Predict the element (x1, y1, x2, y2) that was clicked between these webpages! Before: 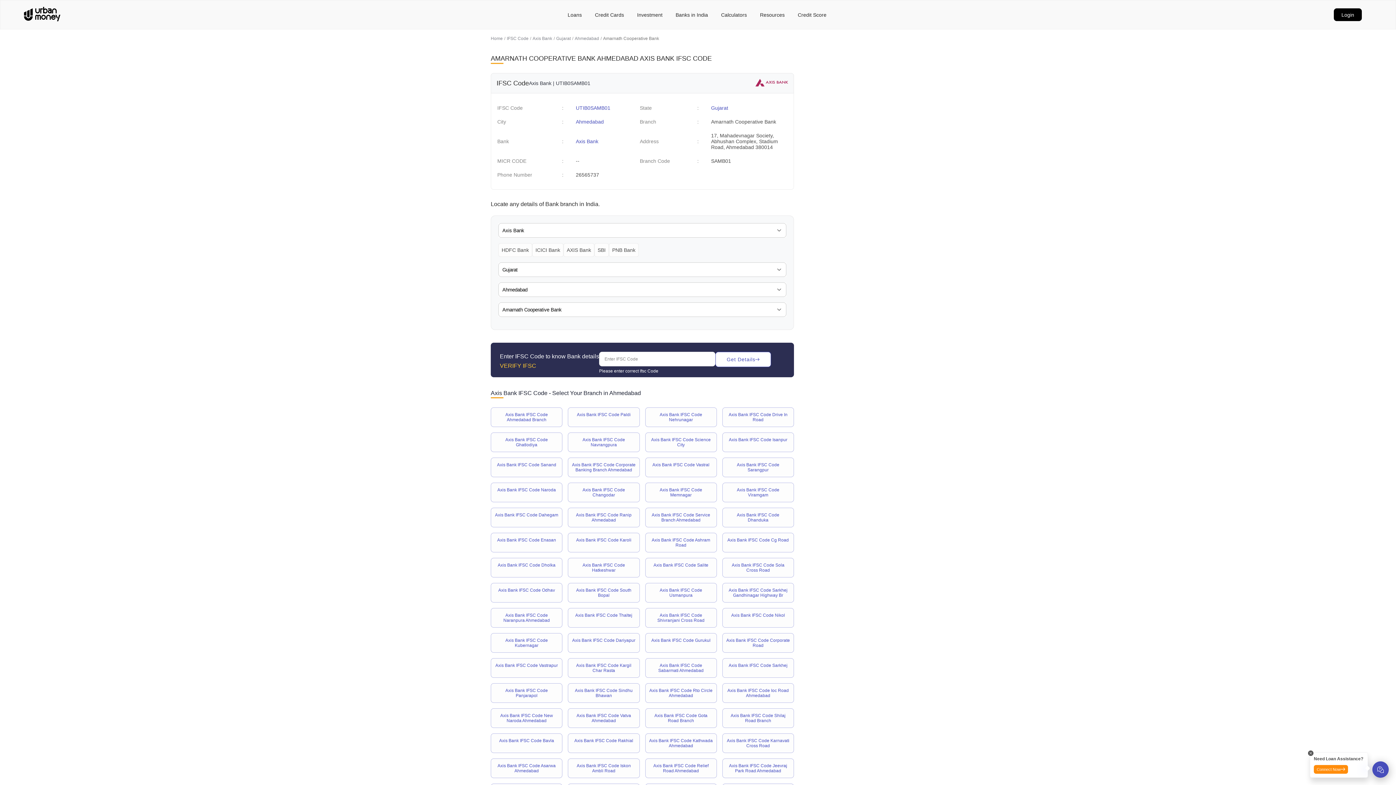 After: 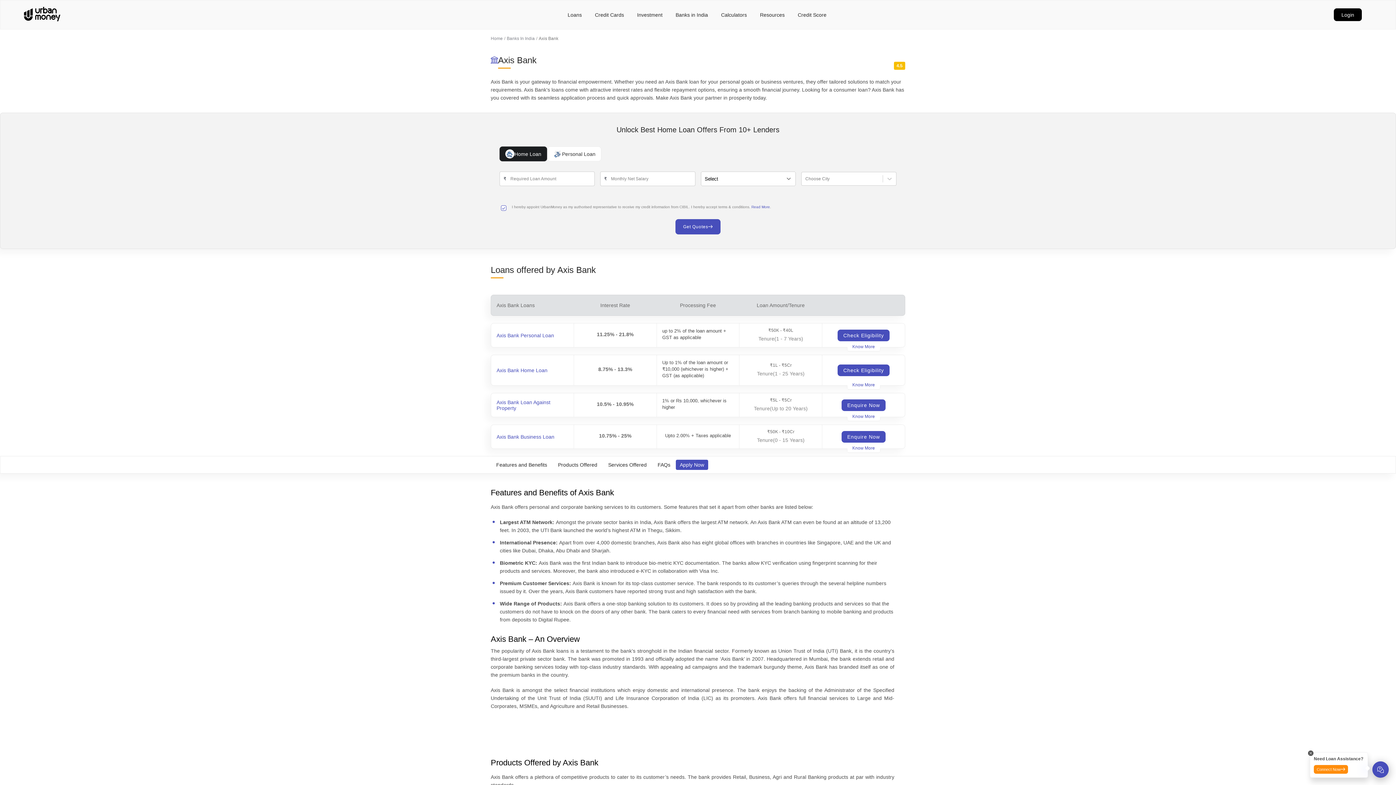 Action: label: Axis Bank bbox: (576, 138, 598, 144)